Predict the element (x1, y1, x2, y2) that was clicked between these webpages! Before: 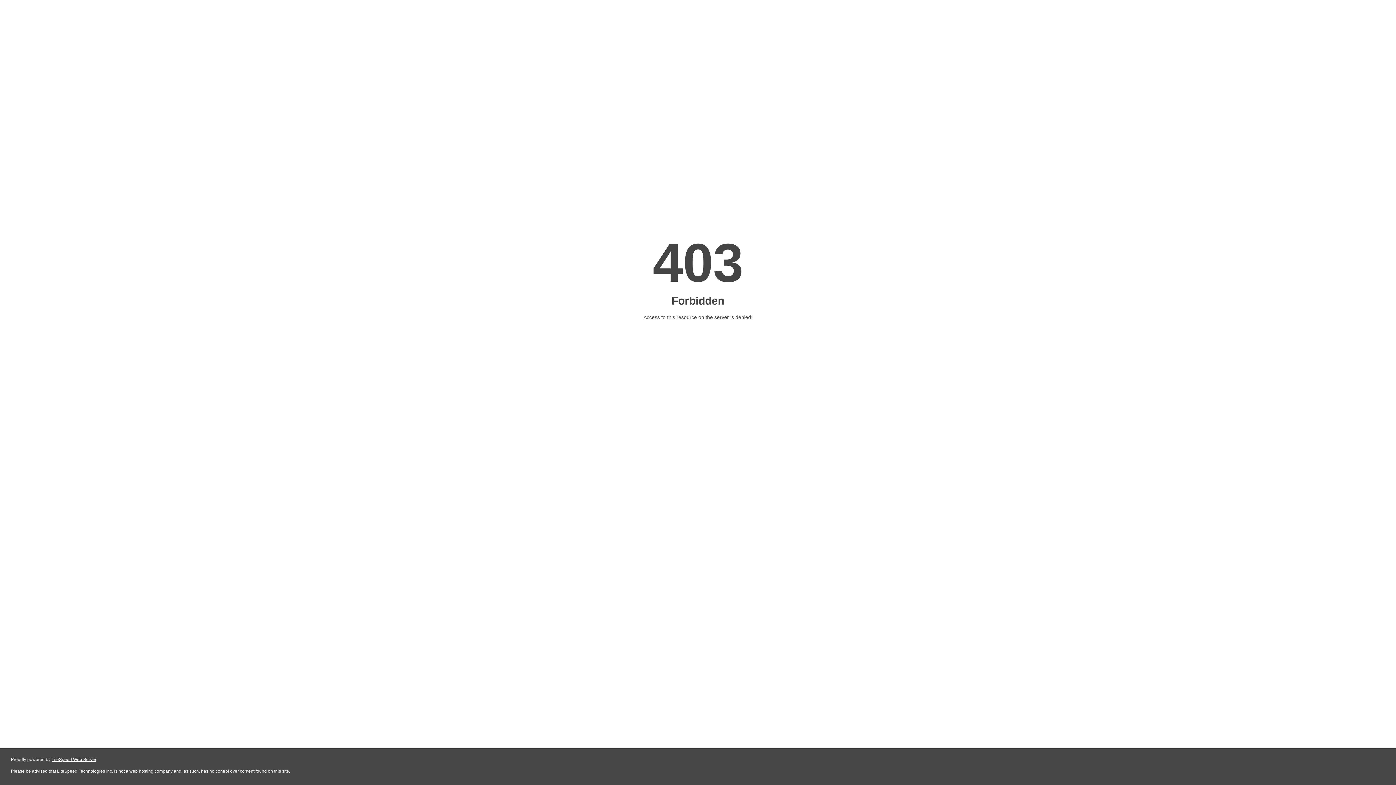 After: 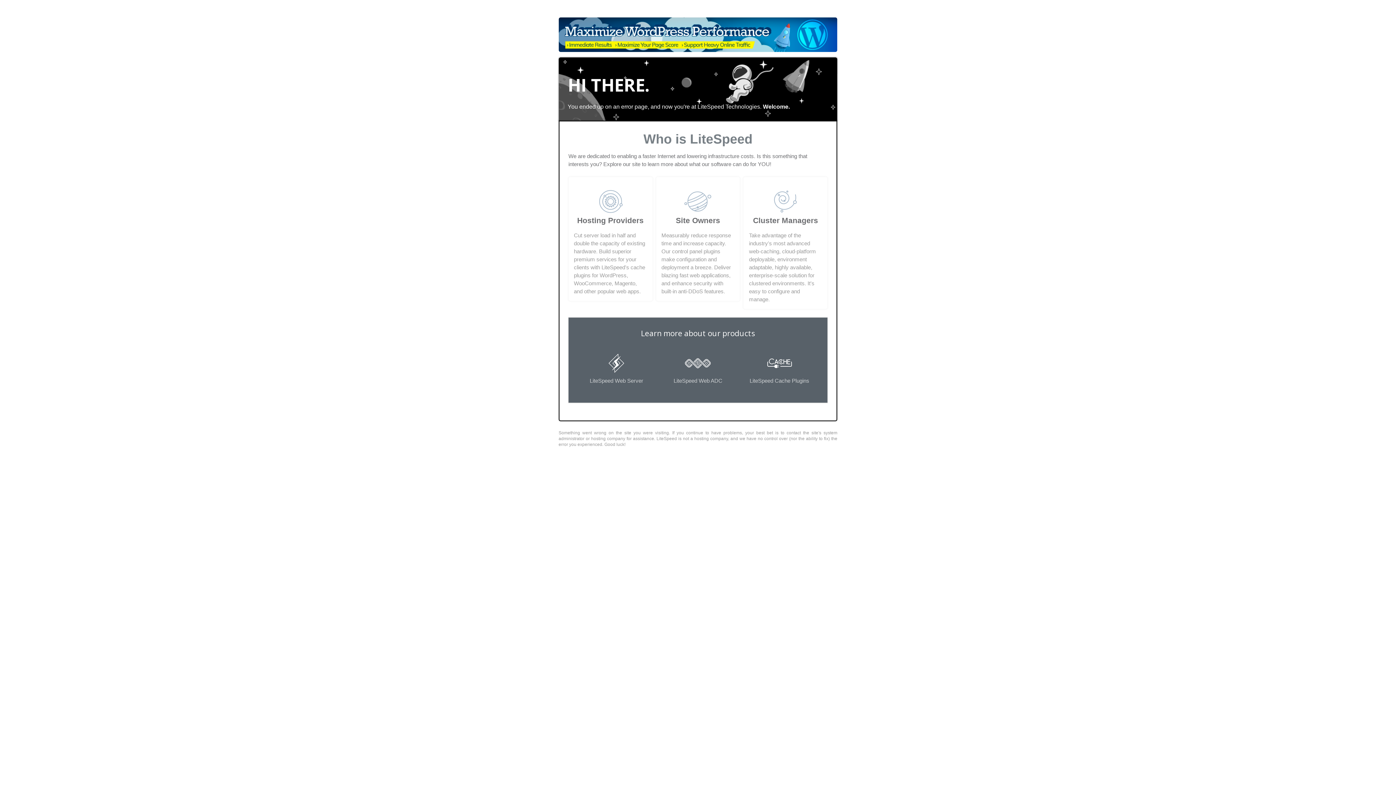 Action: label: LiteSpeed Web Server bbox: (51, 757, 96, 762)